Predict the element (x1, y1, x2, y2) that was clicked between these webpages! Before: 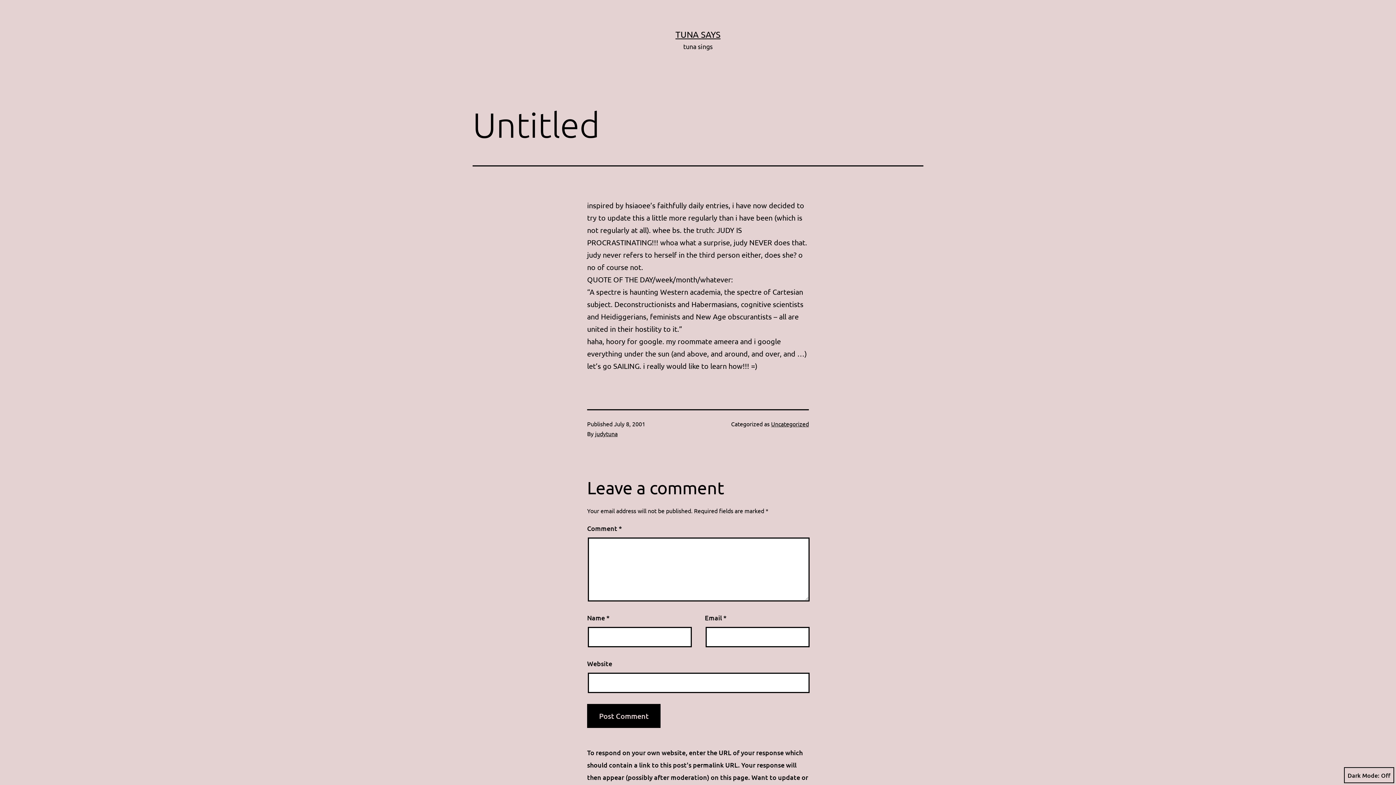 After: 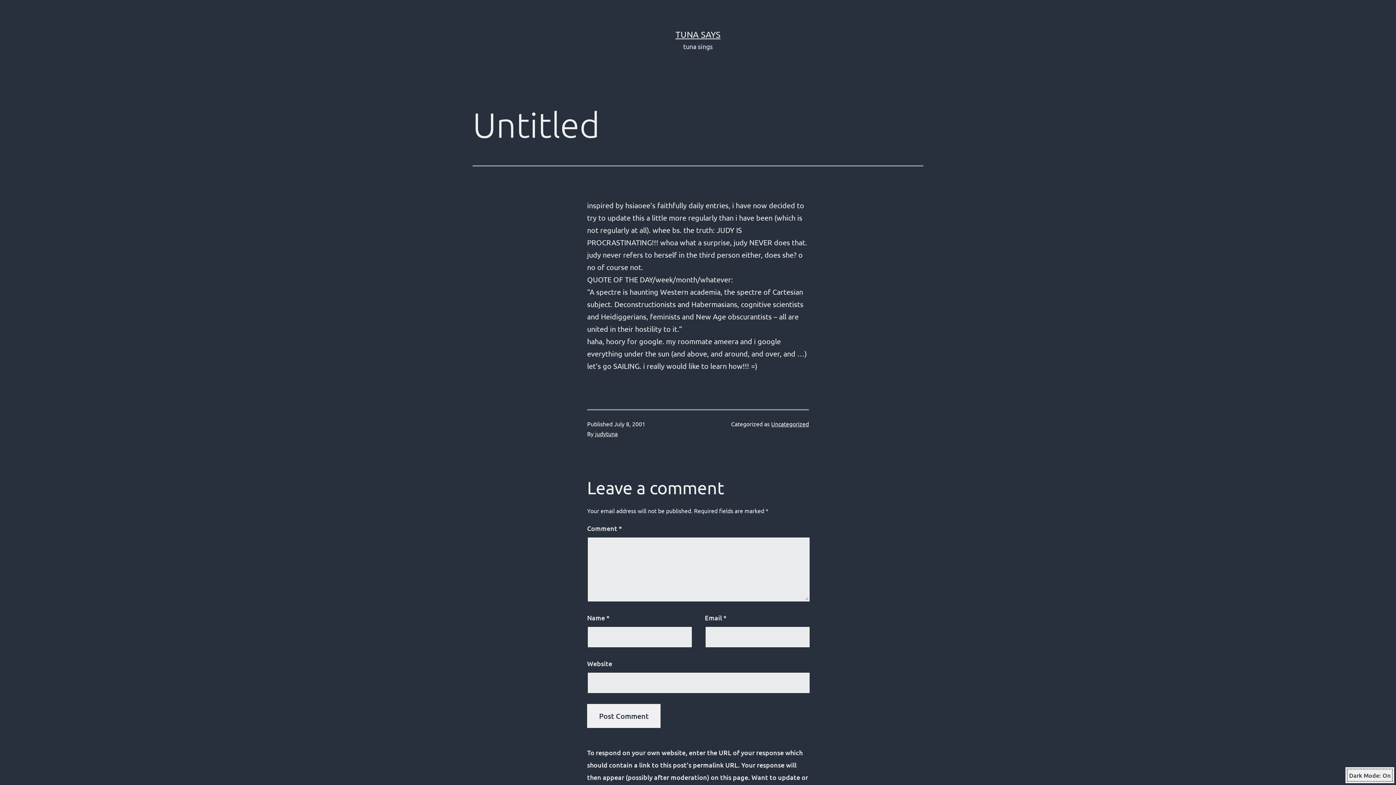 Action: label: Dark Mode: bbox: (1344, 767, 1394, 783)